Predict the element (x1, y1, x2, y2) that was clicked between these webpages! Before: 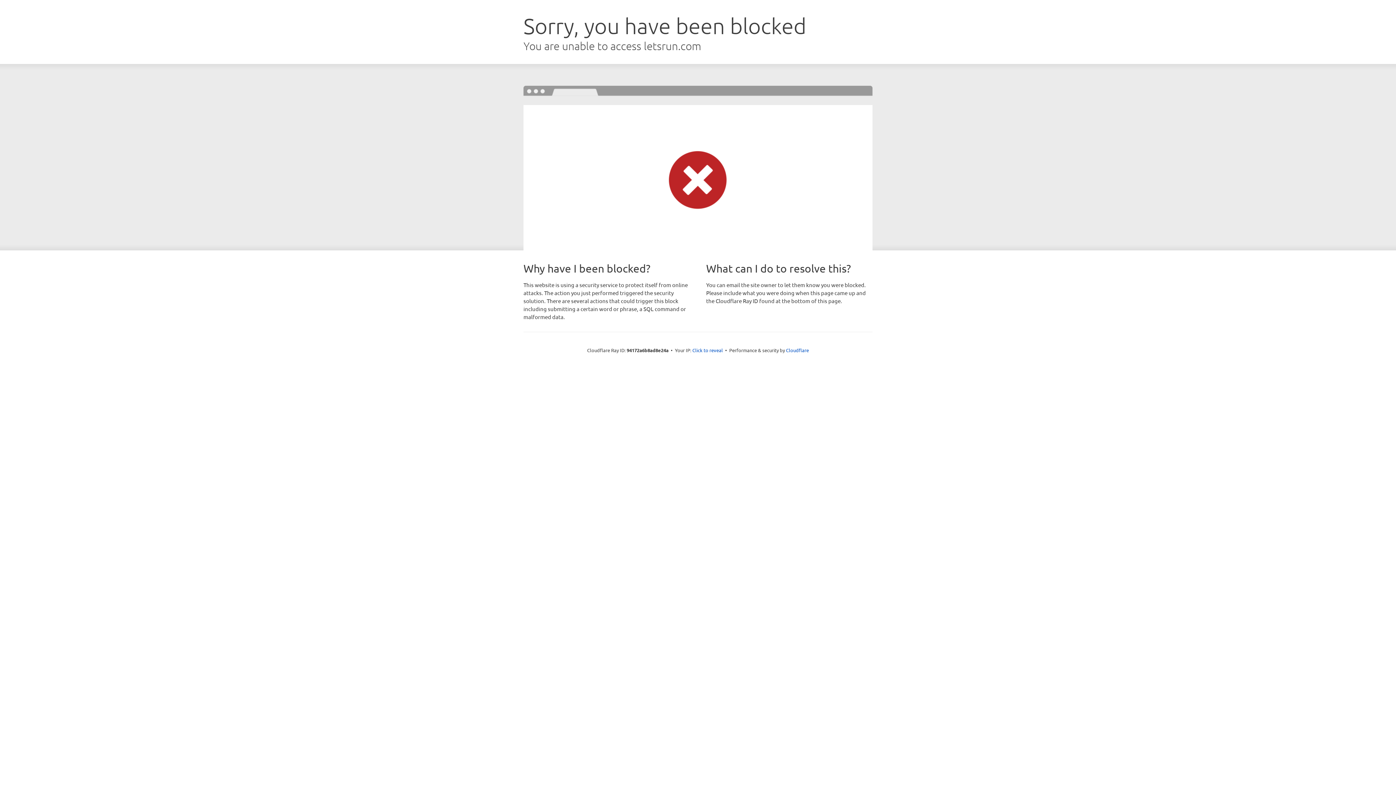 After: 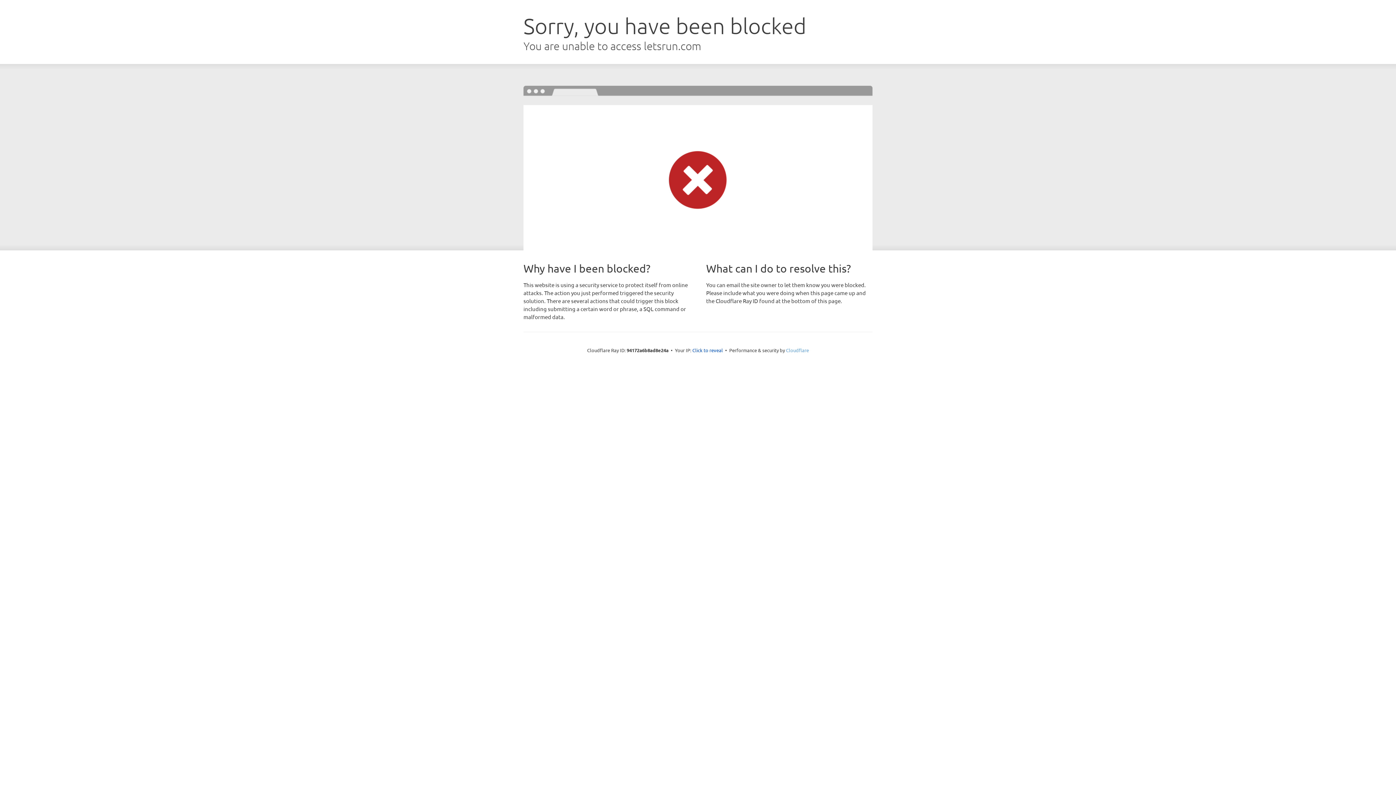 Action: bbox: (786, 347, 809, 353) label: Cloudflare